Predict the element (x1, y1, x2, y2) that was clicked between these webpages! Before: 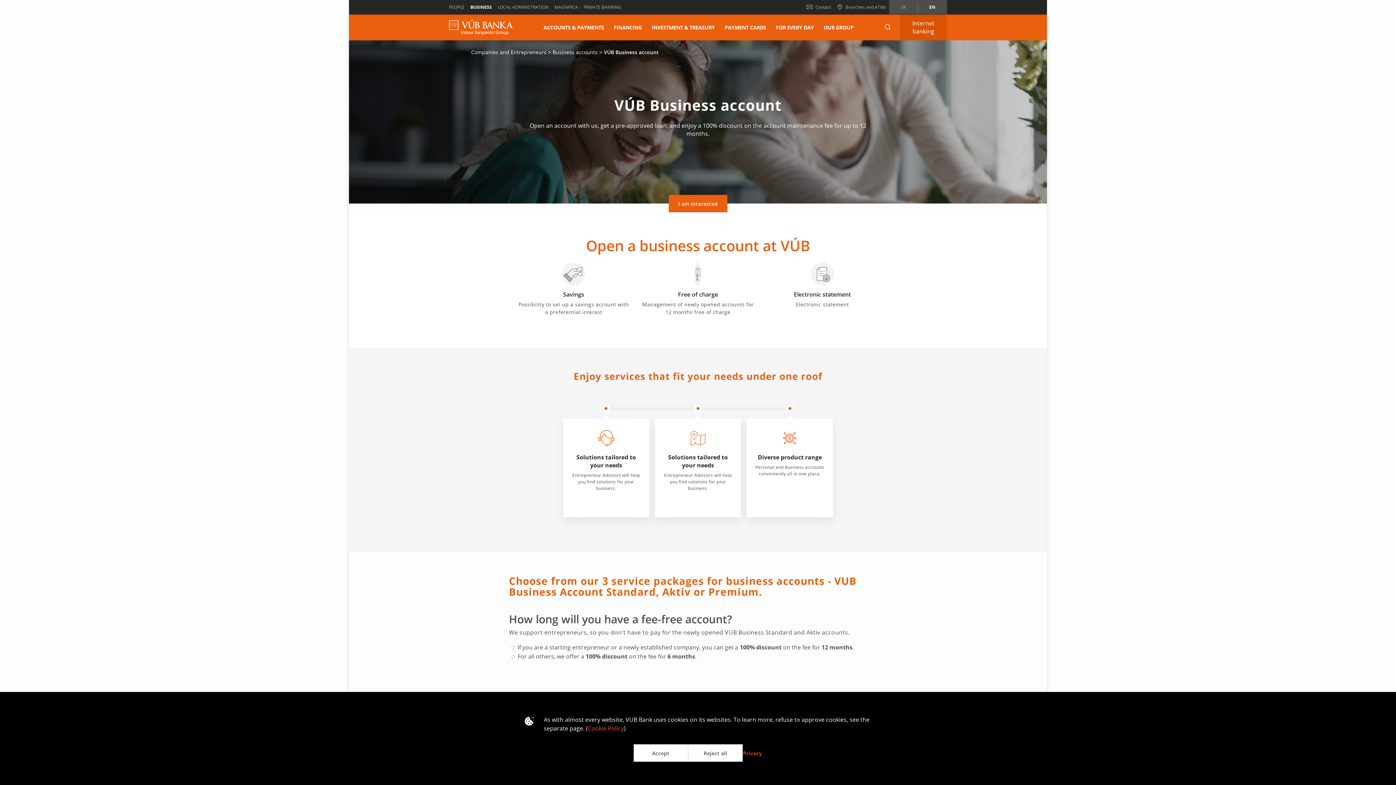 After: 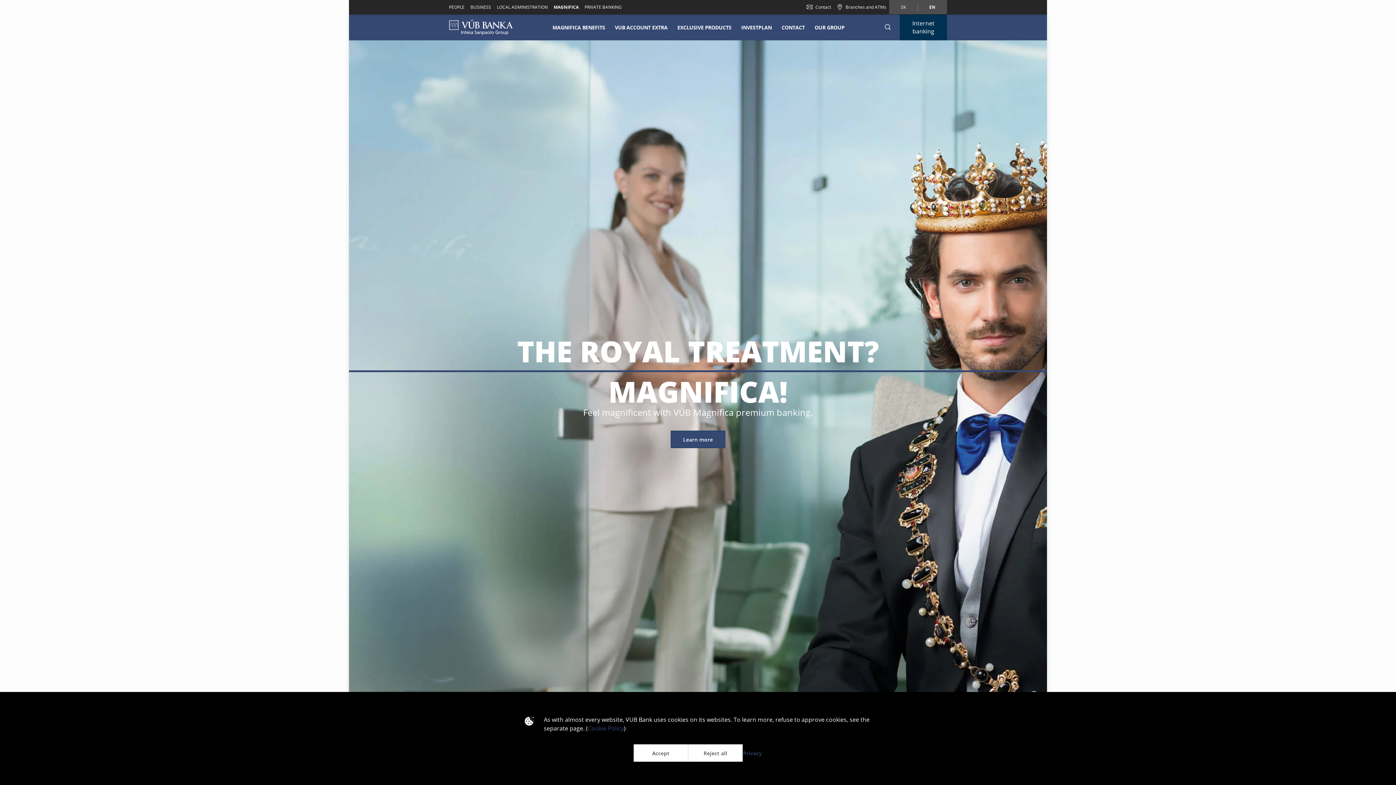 Action: bbox: (551, 0, 581, 14) label: MAGNIFICA